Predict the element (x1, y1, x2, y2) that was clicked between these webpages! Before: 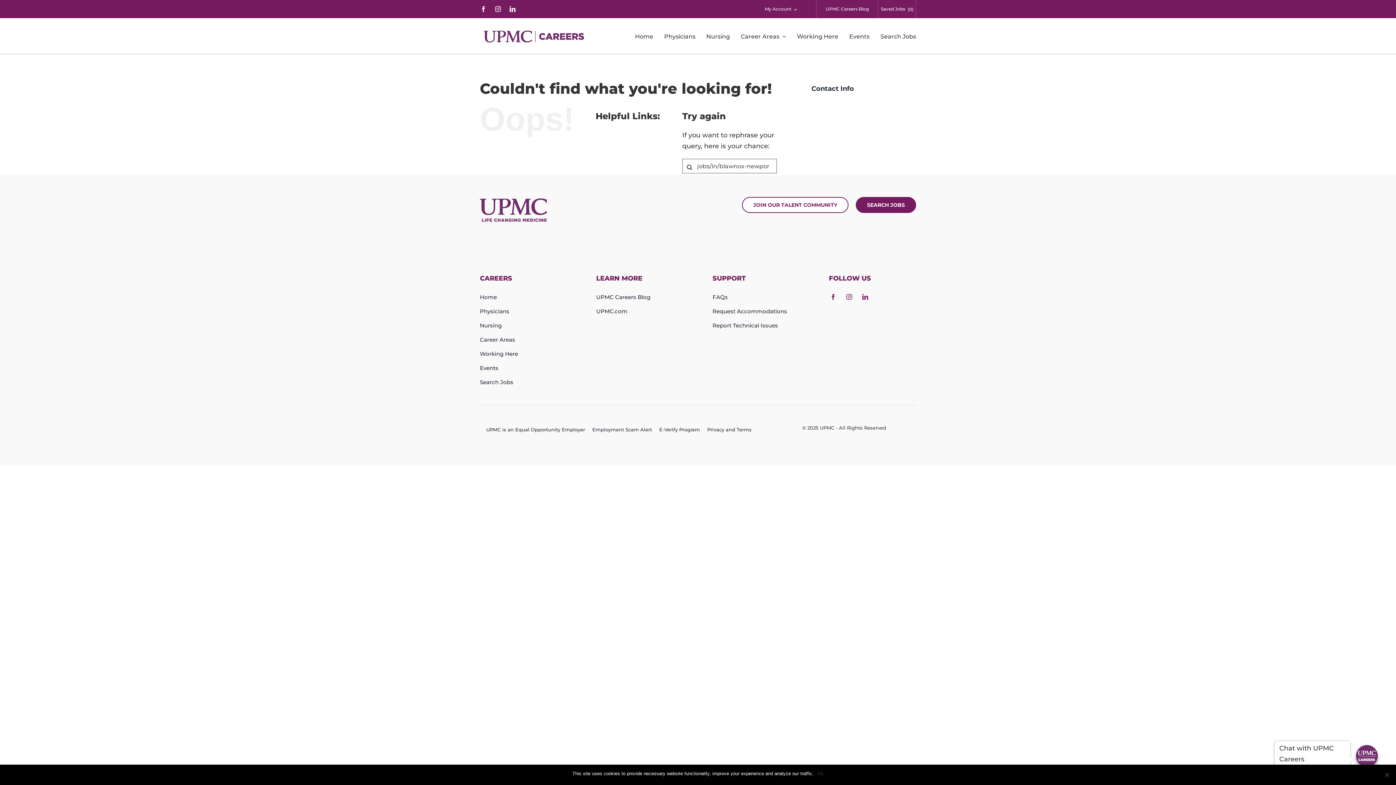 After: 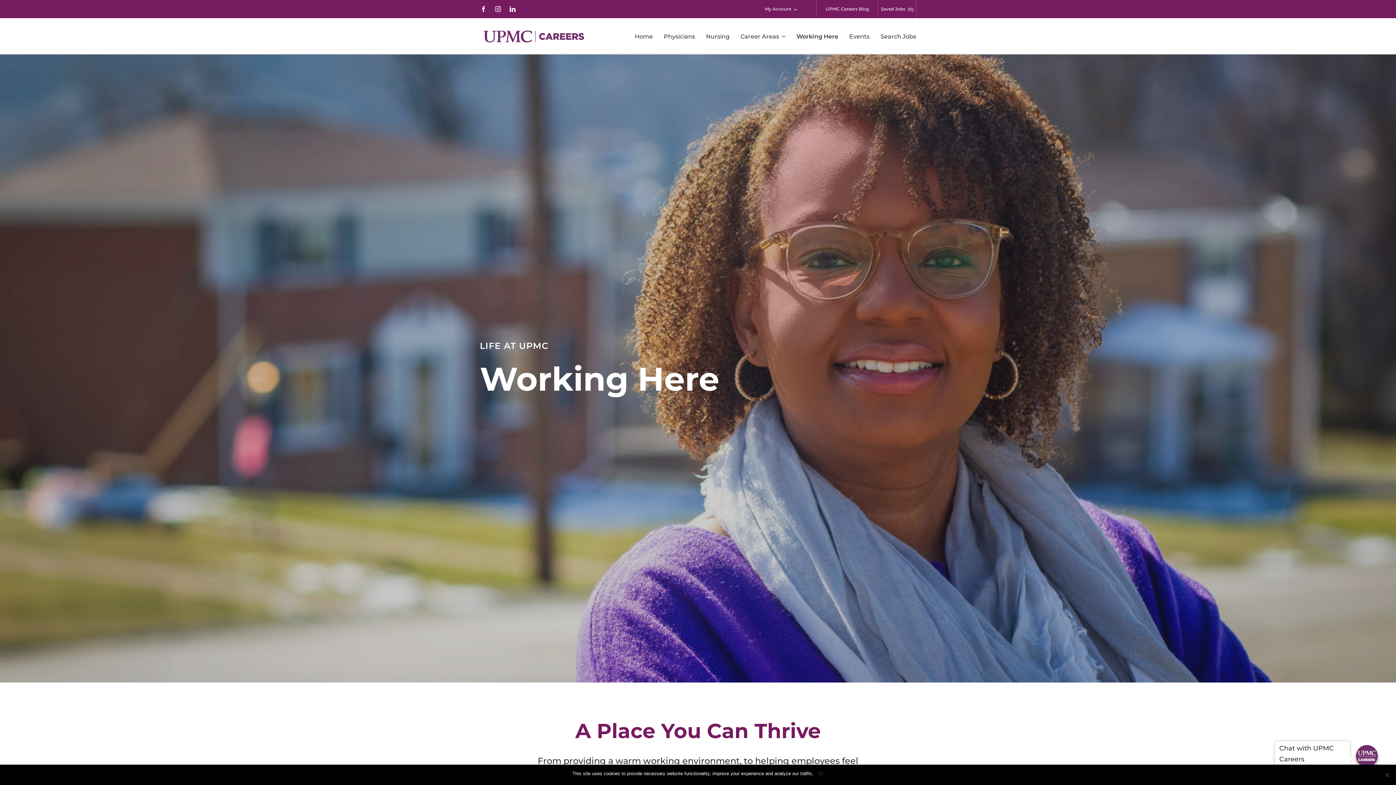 Action: label: Working Here bbox: (797, 18, 838, 54)